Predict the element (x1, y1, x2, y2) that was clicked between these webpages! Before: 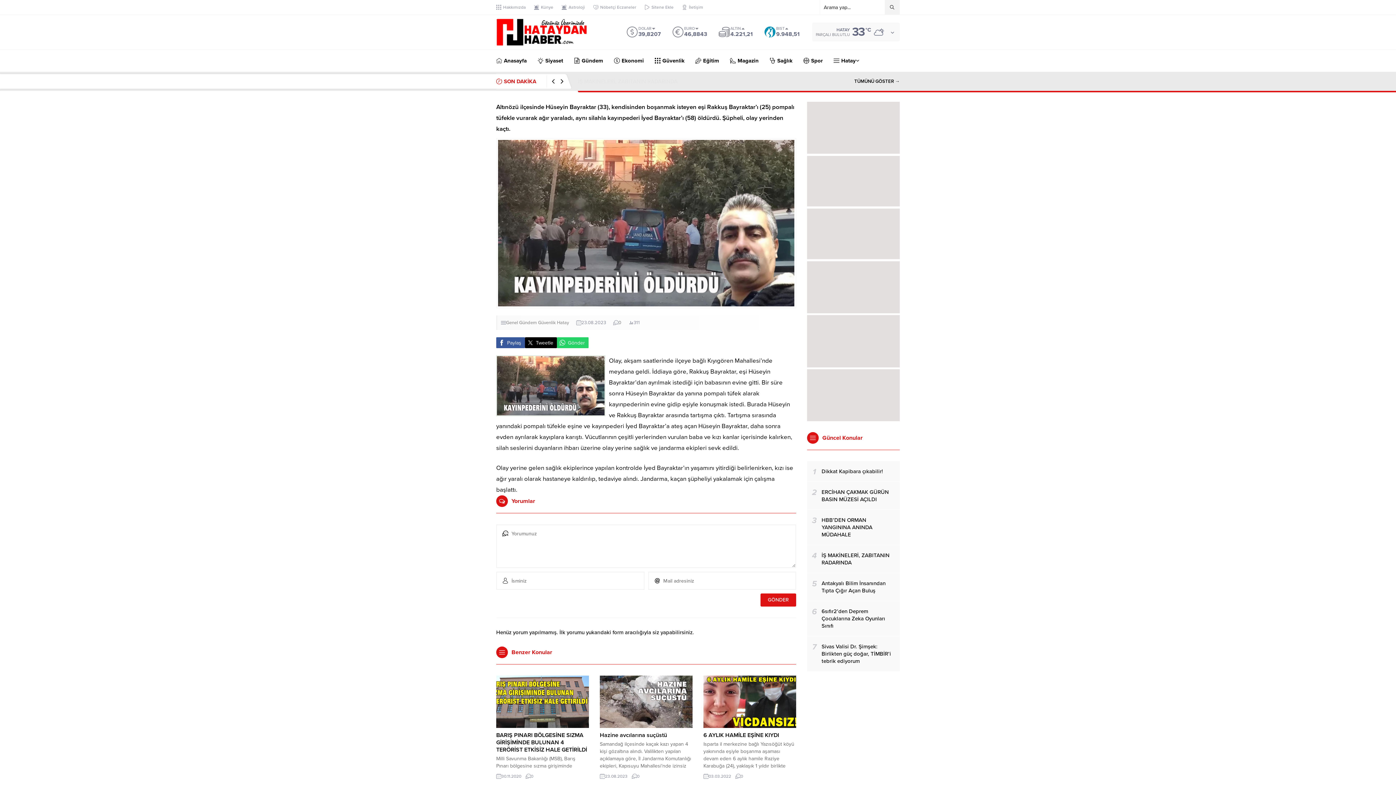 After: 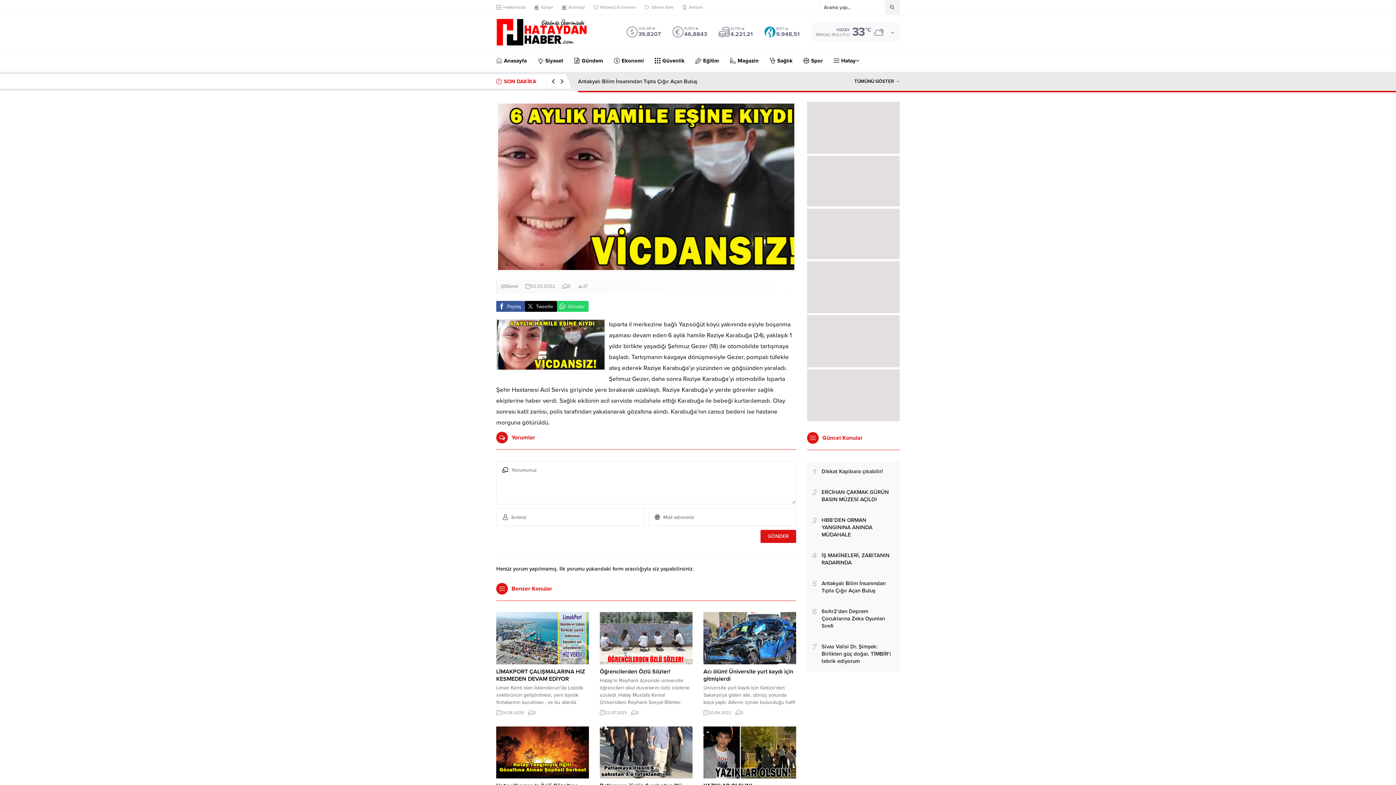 Action: bbox: (703, 676, 796, 728)